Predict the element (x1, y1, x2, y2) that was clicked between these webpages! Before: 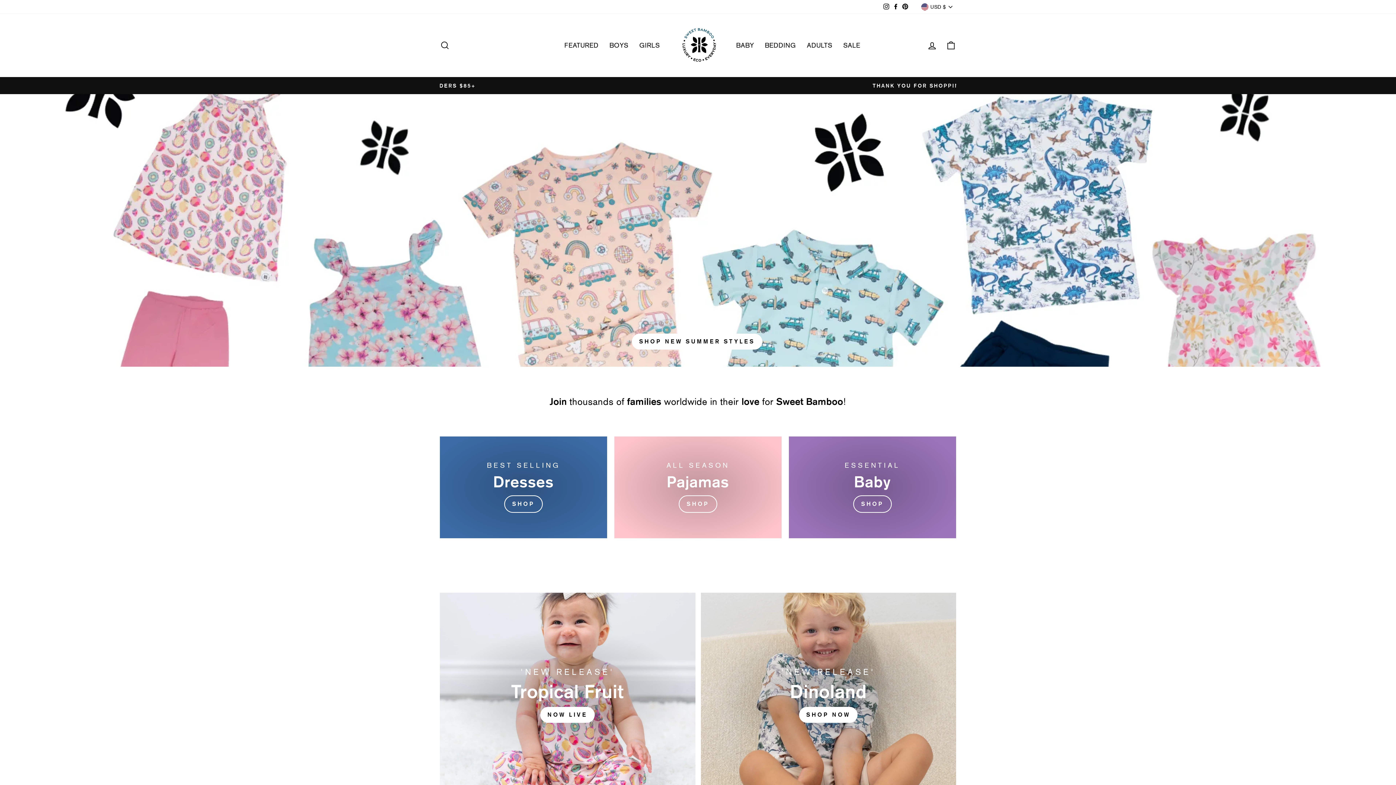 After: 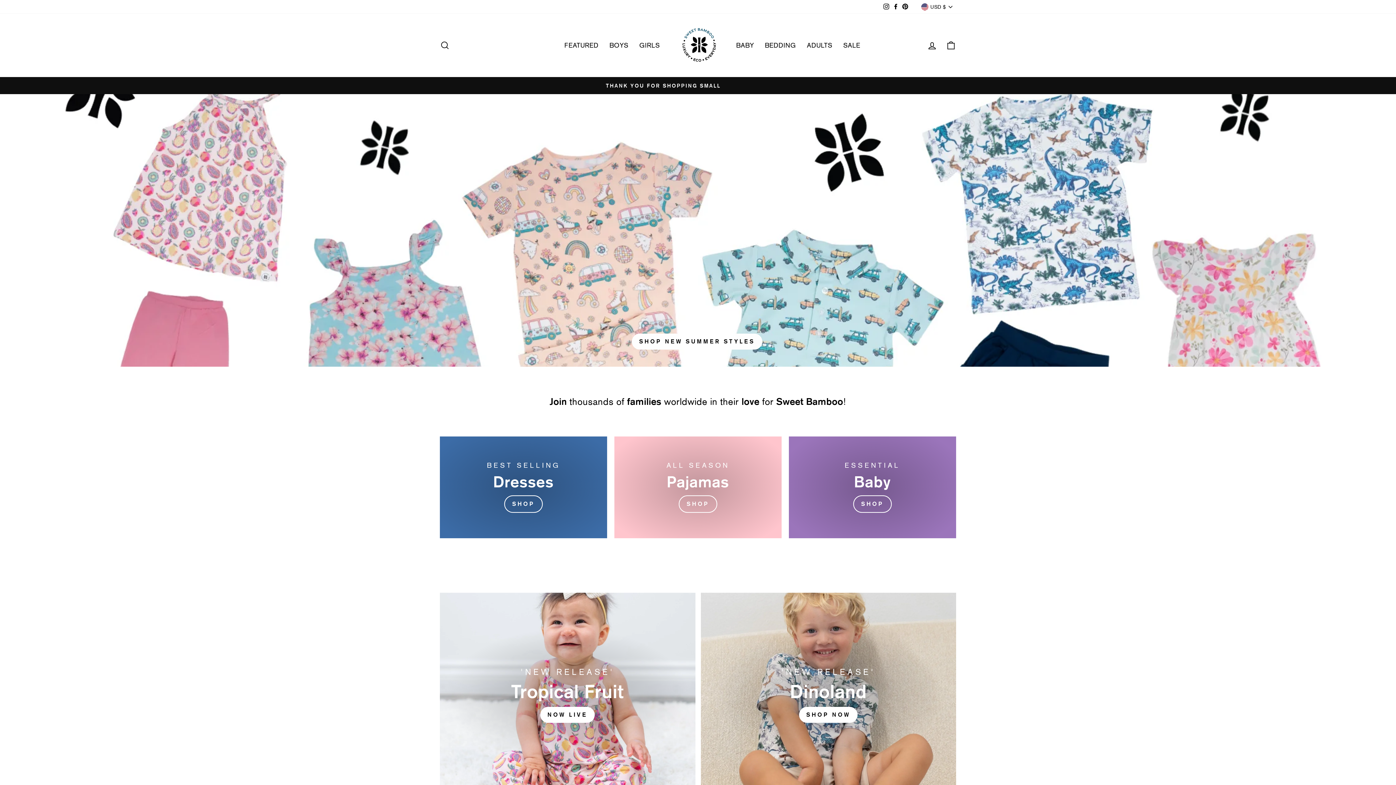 Action: bbox: (900, 0, 910, 13) label: Pinterest